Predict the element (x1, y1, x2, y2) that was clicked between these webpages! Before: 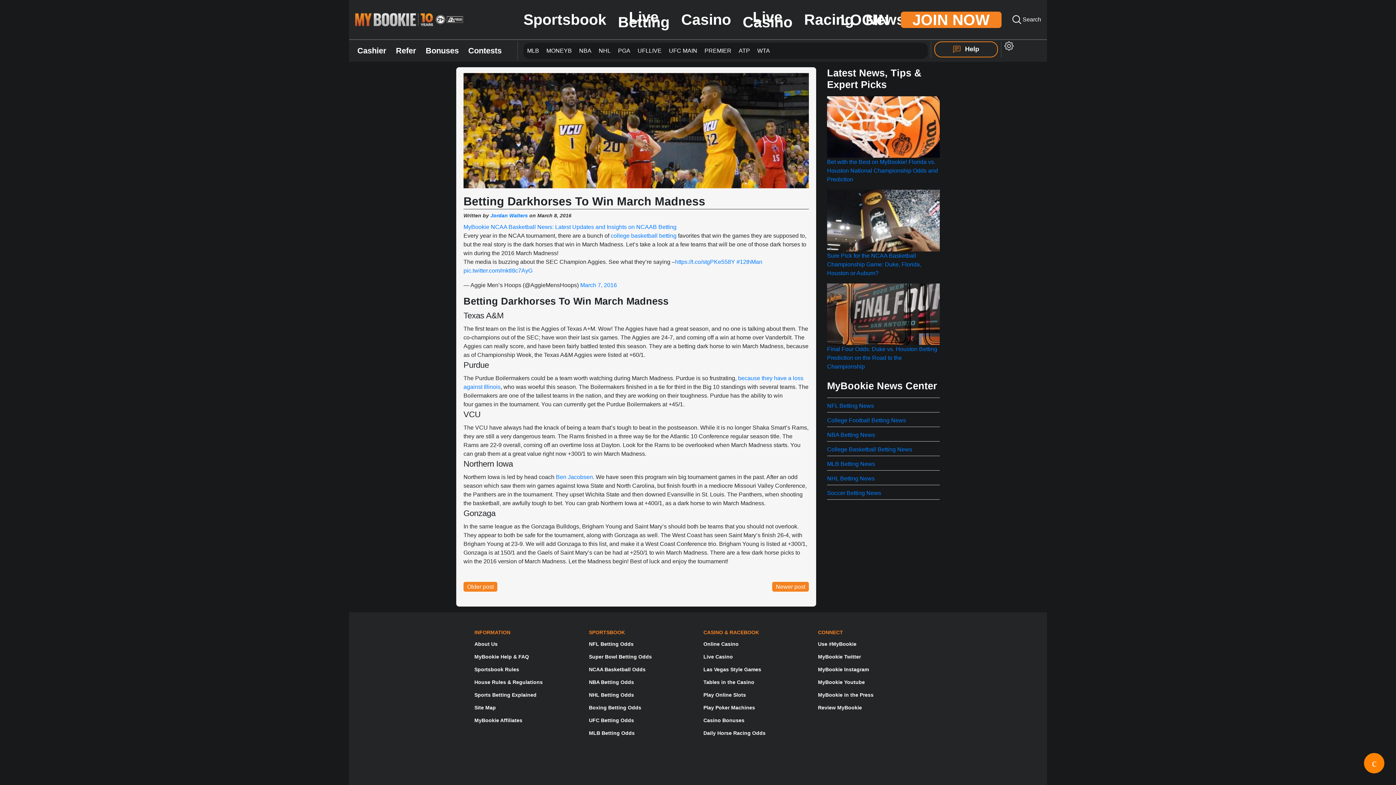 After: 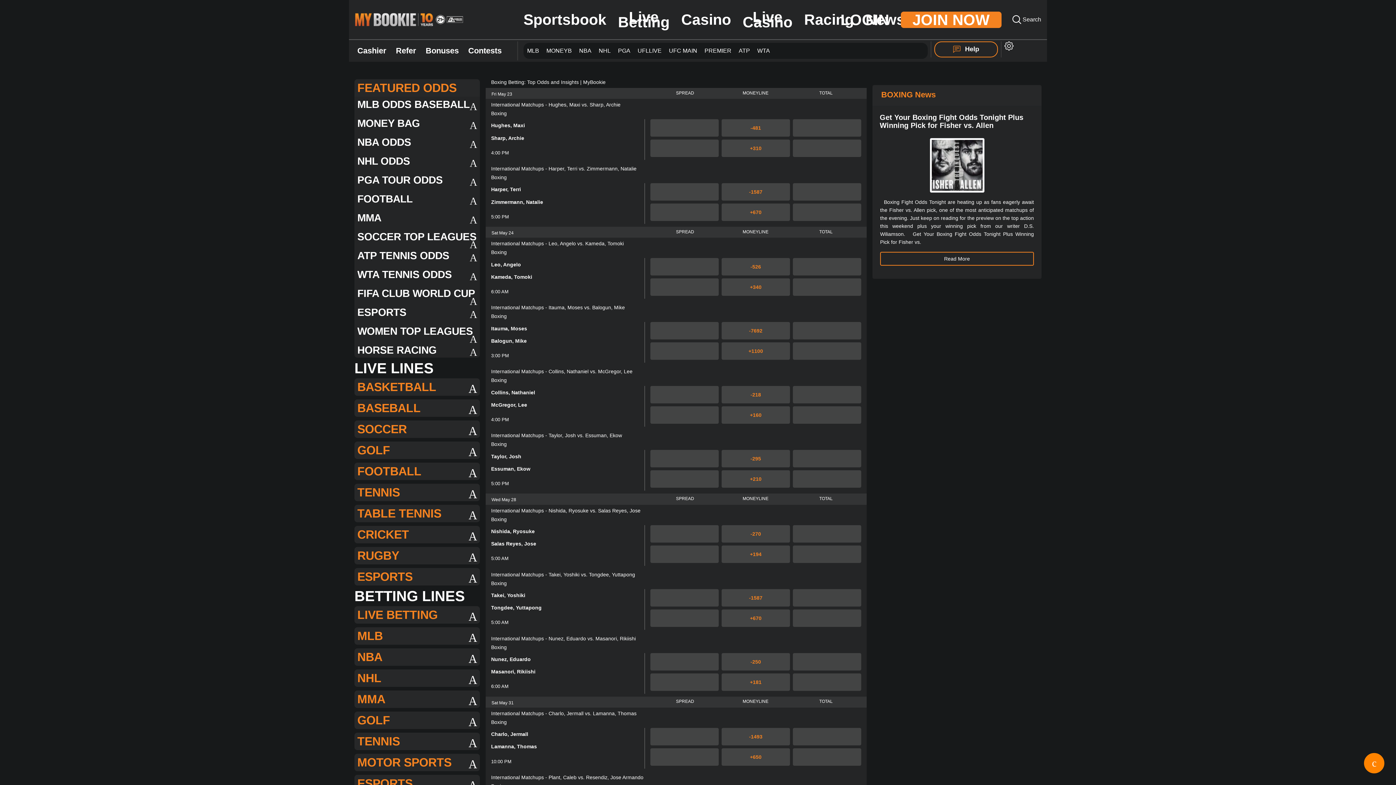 Action: label: Boxing Betting Odds bbox: (589, 704, 641, 710)